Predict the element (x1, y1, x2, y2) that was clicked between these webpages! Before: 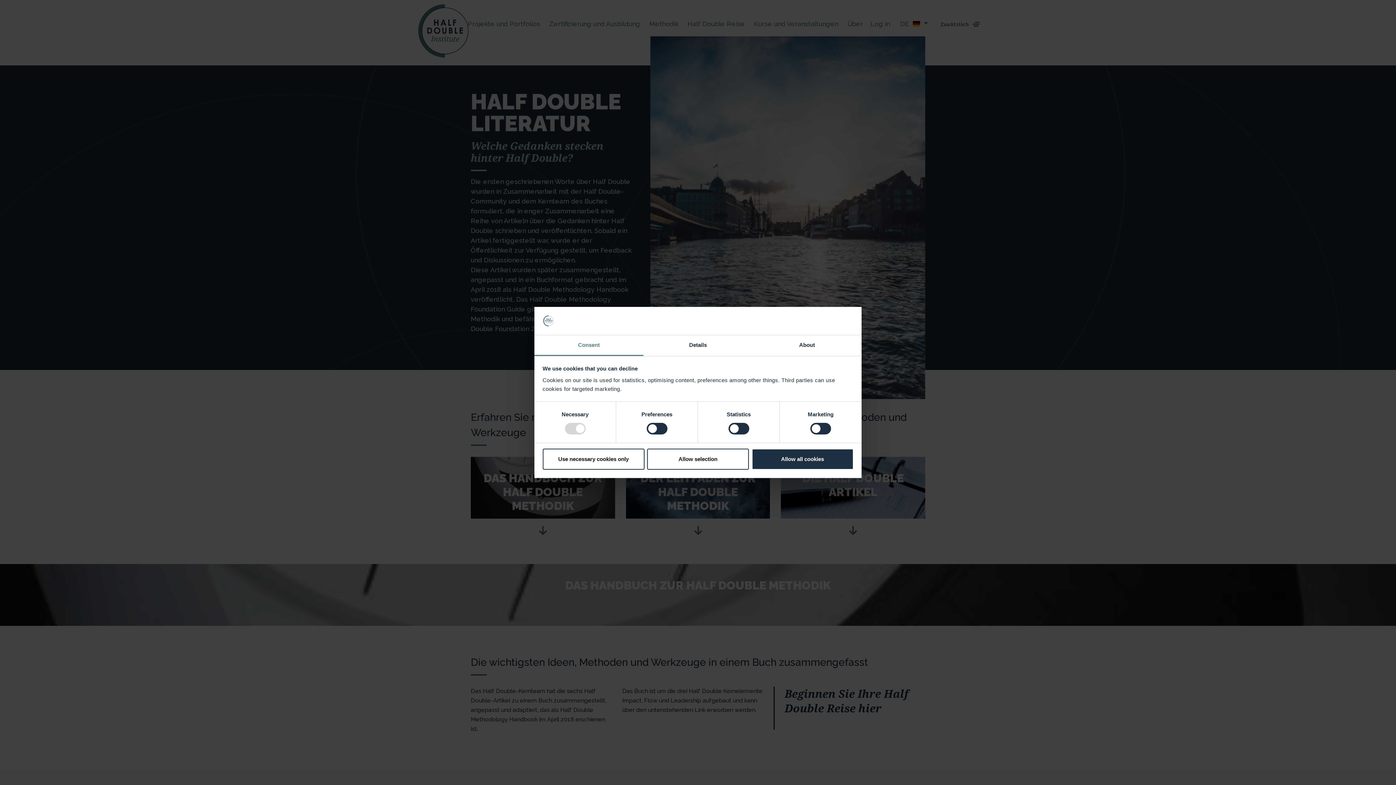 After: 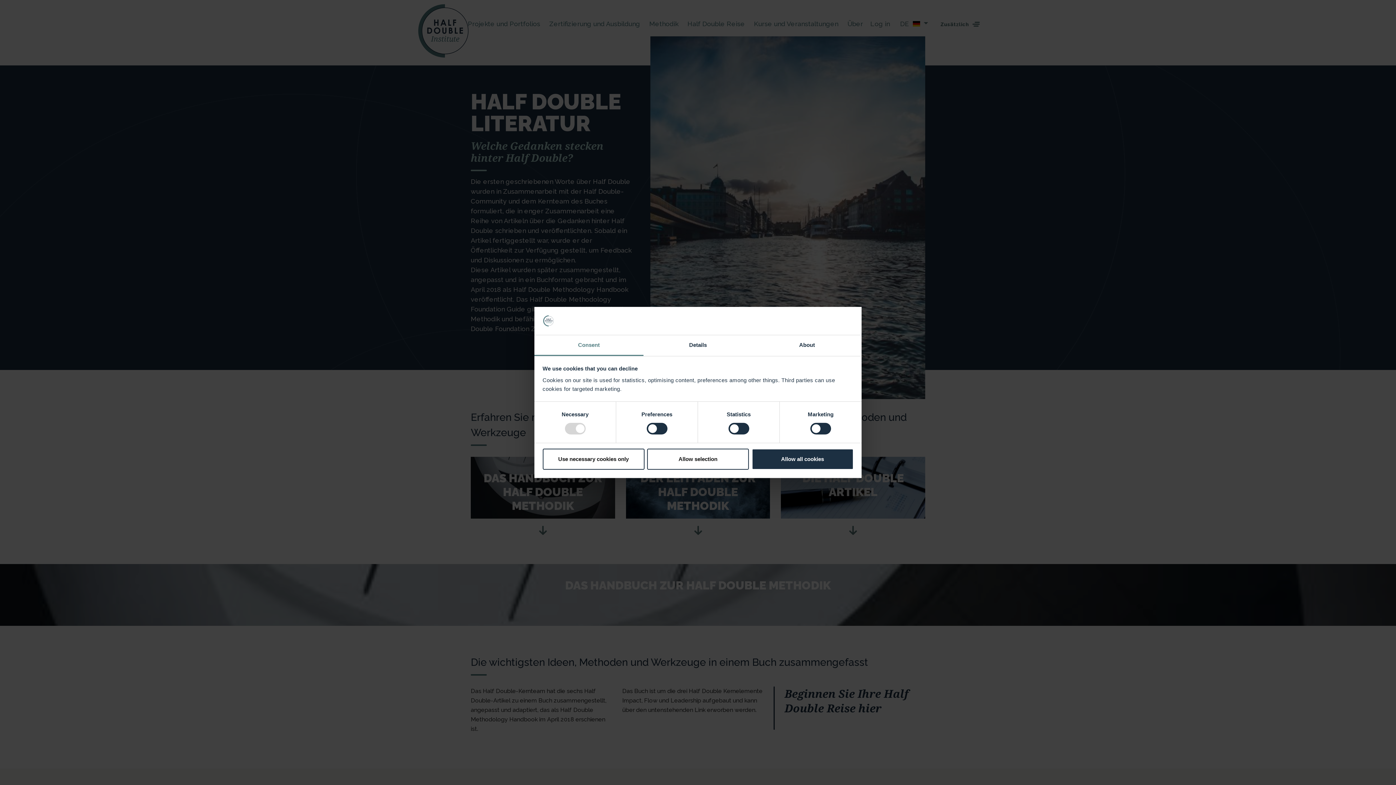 Action: bbox: (534, 335, 643, 356) label: Consent